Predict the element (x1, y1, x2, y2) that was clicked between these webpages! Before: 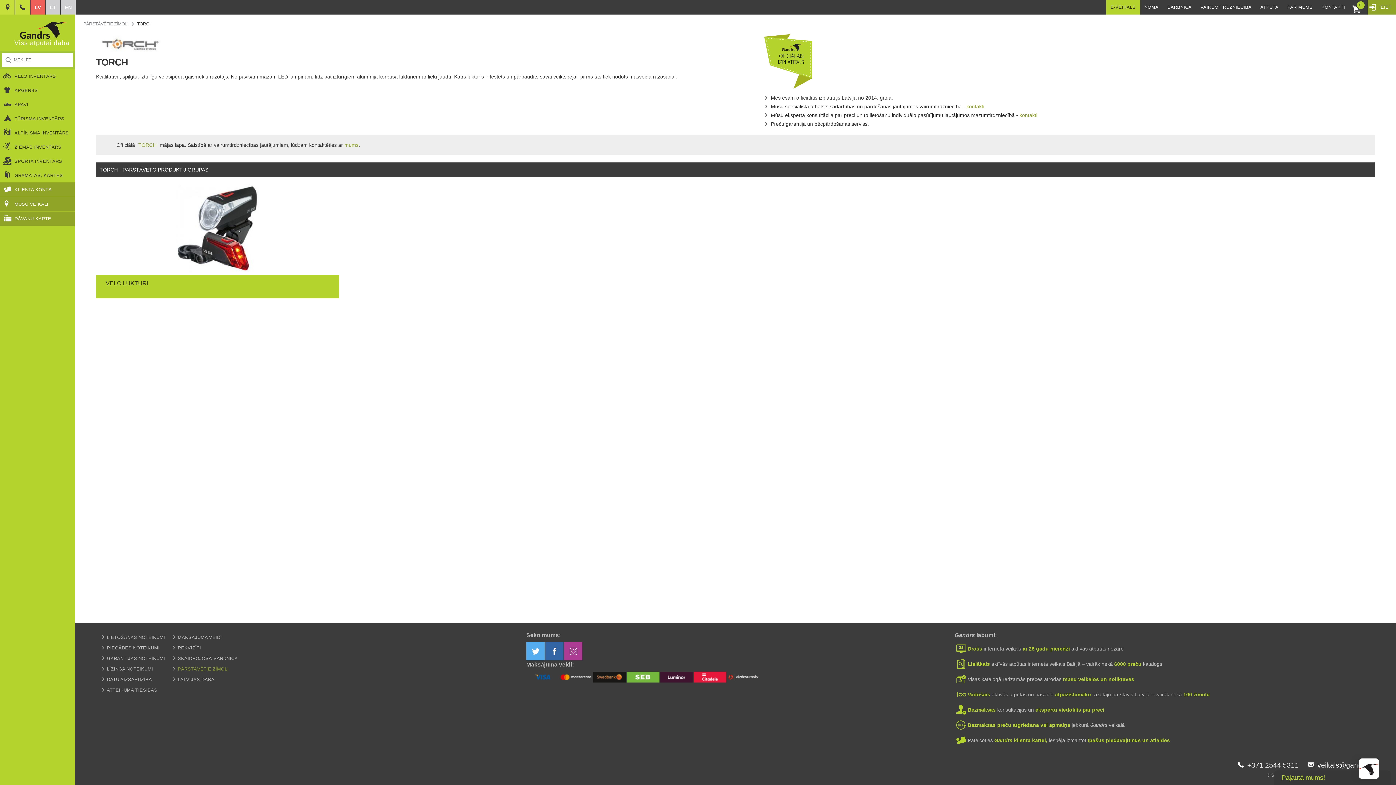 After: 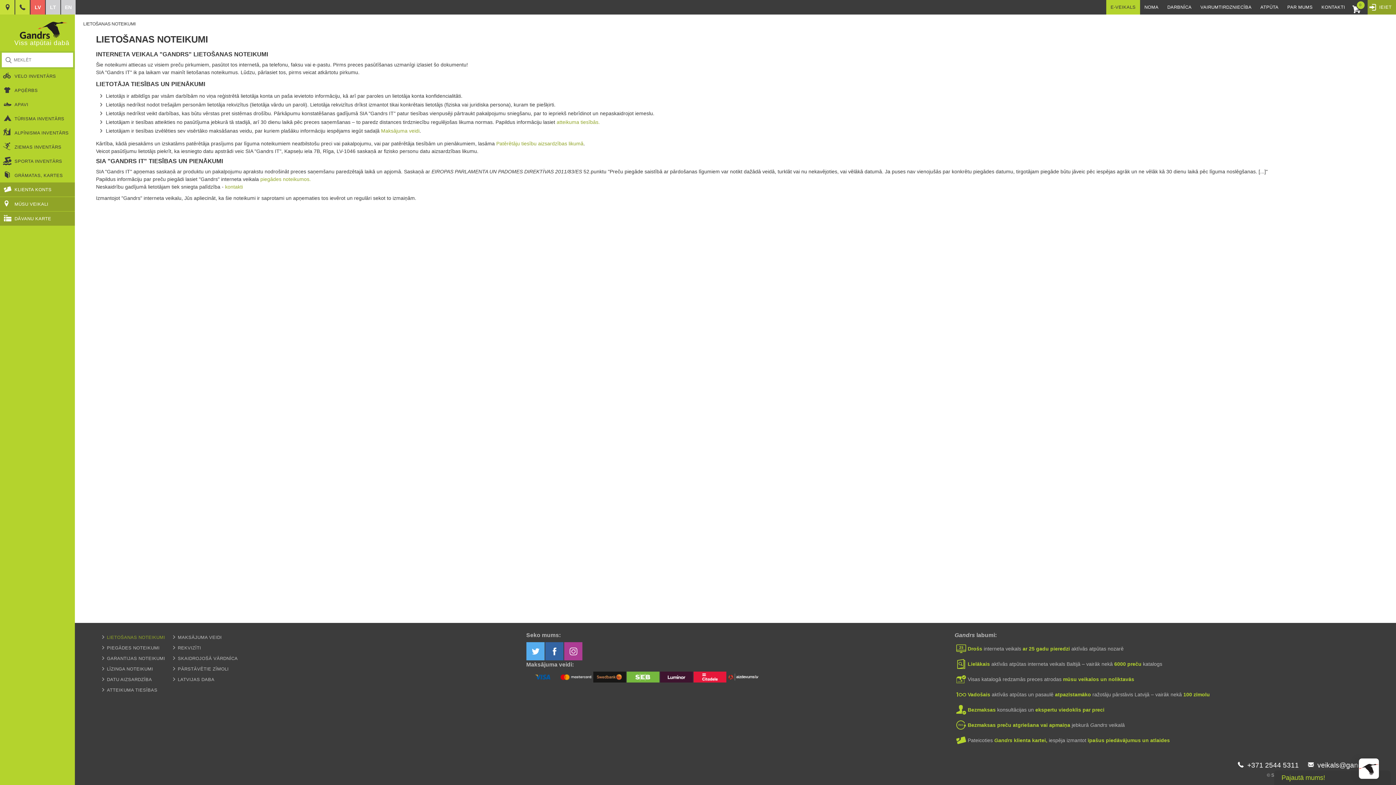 Action: bbox: (101, 634, 165, 640) label: LIETOŠANAS NOTEIKUMI